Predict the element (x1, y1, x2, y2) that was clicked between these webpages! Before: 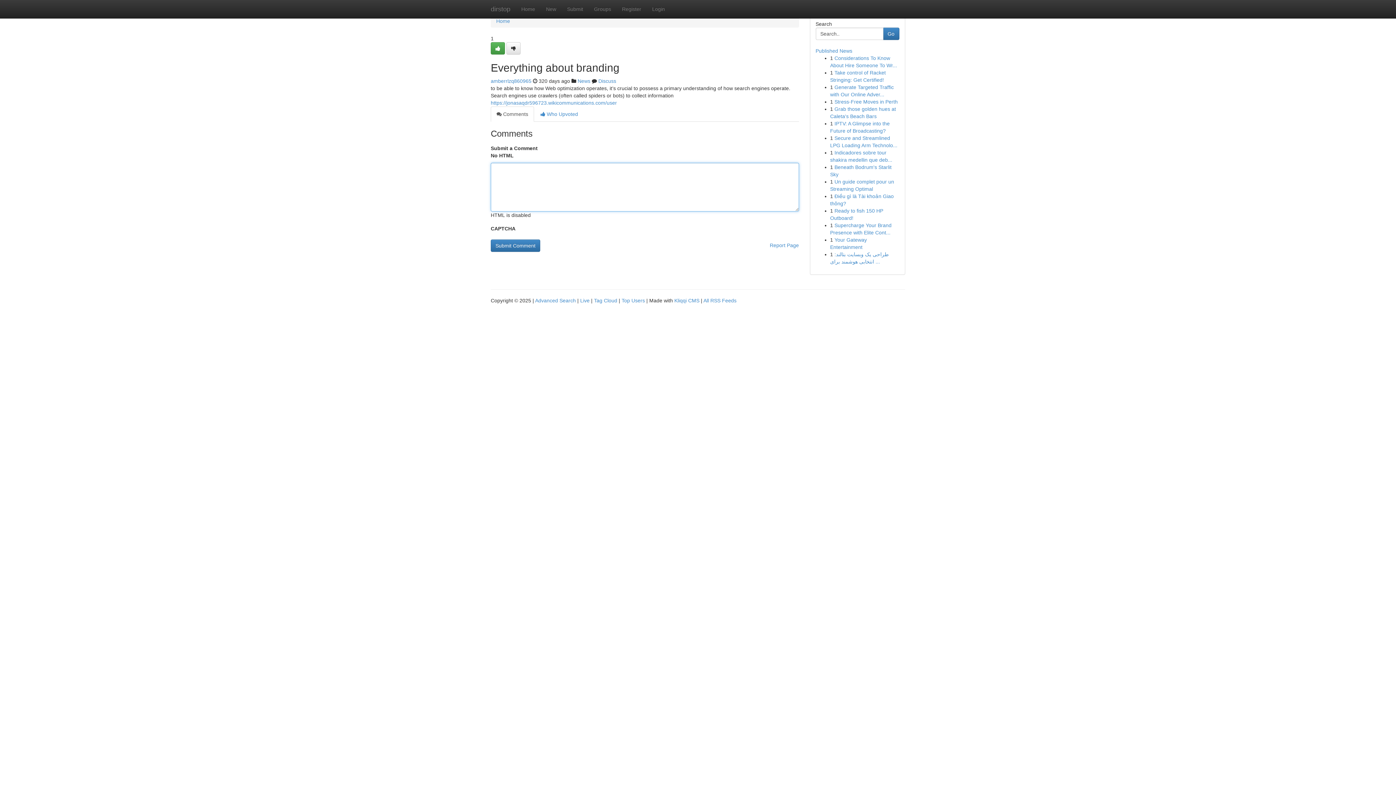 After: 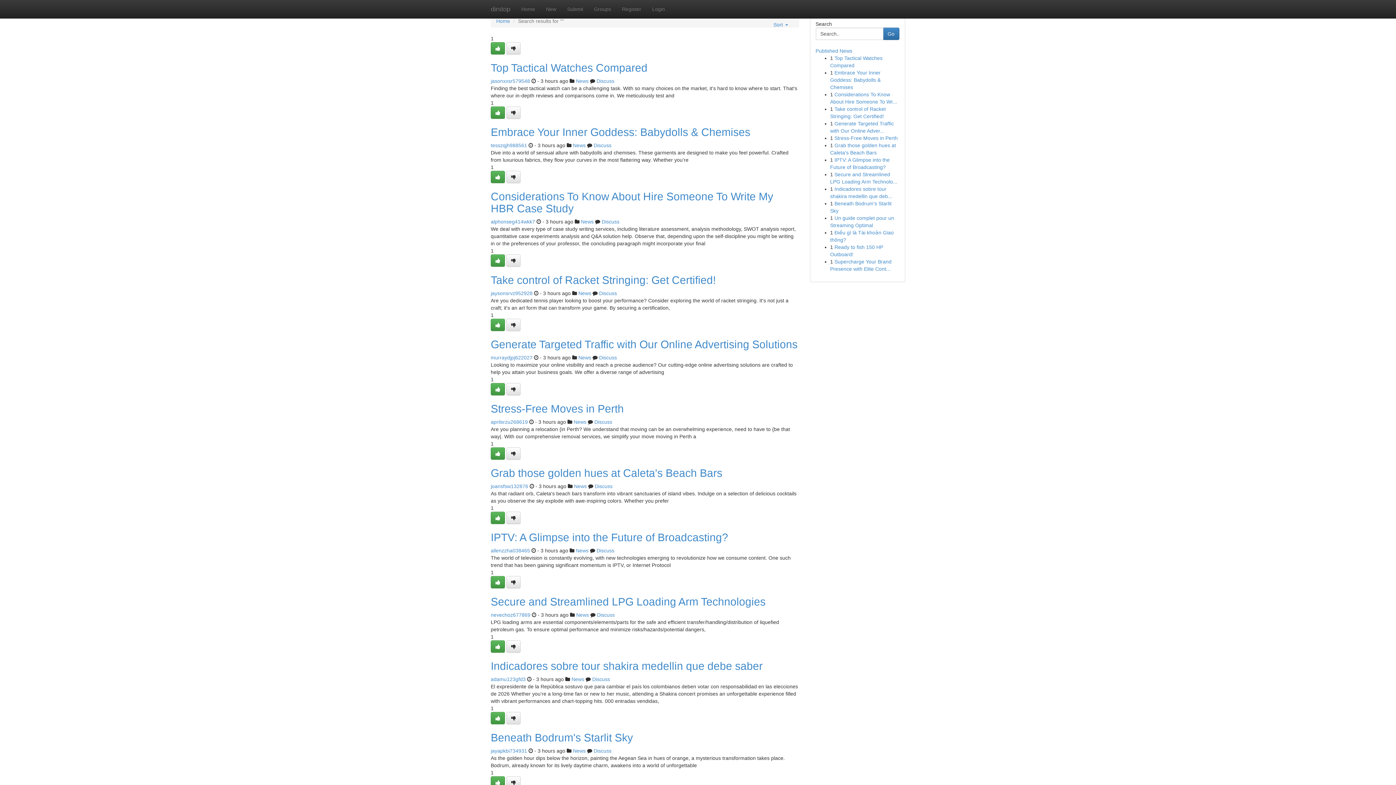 Action: label: Advanced Search bbox: (535, 297, 576, 303)